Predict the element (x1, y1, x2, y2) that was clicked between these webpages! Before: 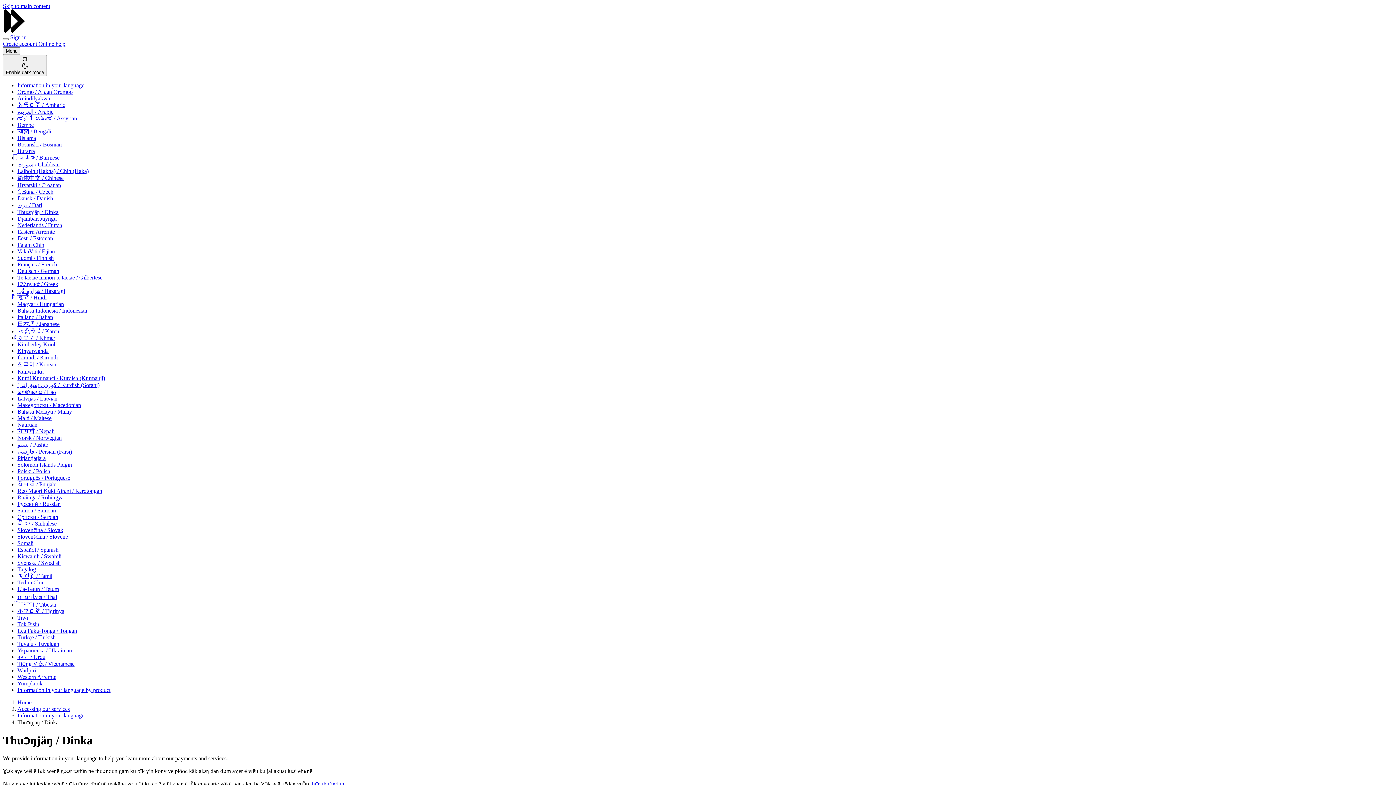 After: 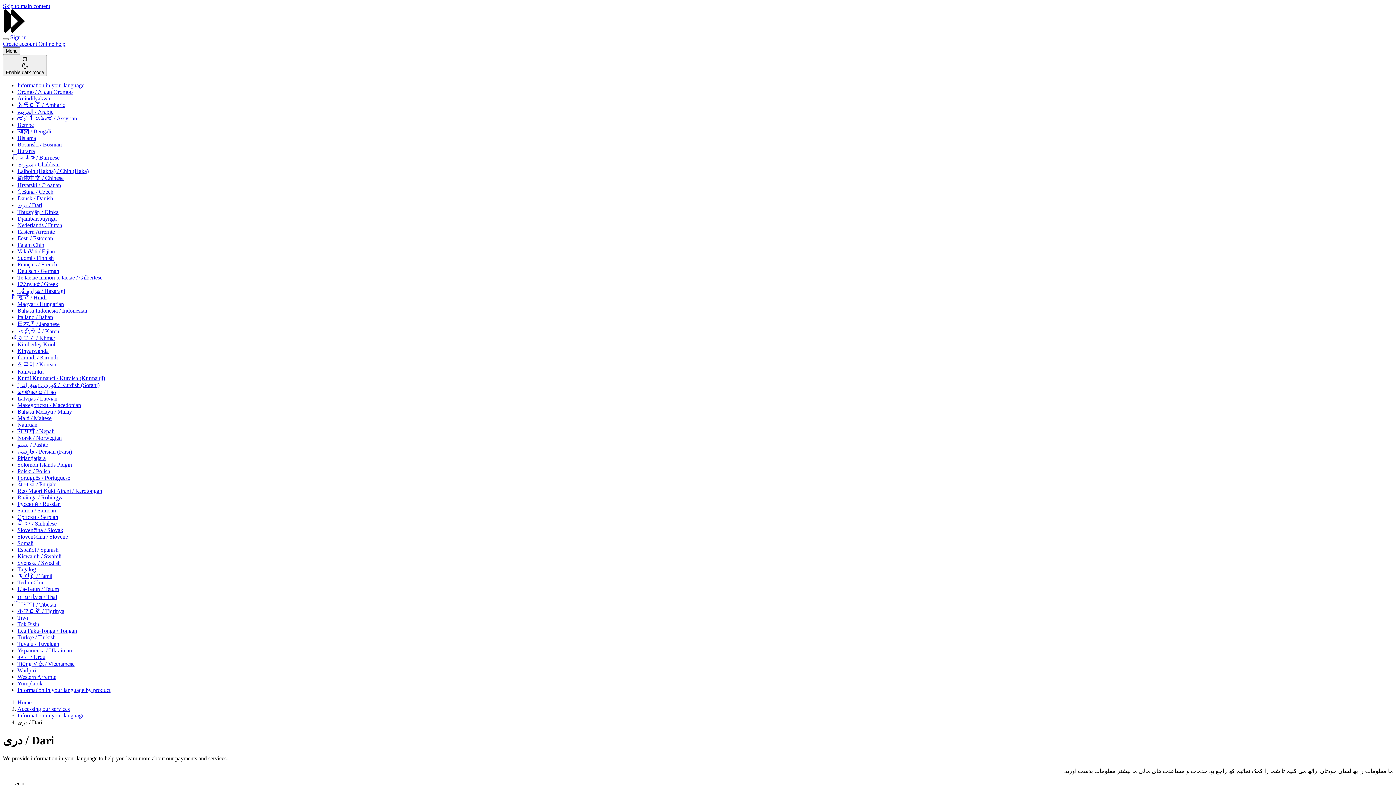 Action: bbox: (17, 202, 42, 208) label: دری / Dari